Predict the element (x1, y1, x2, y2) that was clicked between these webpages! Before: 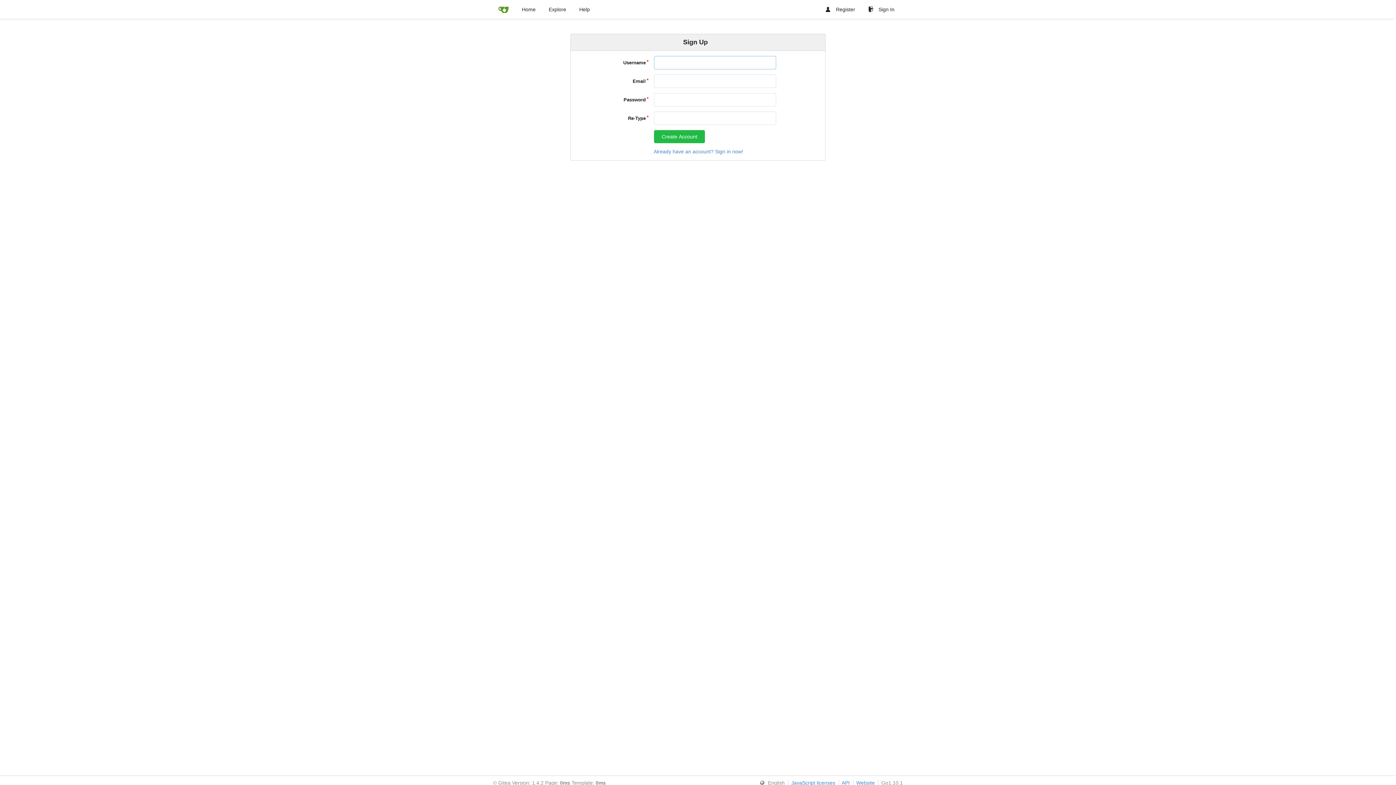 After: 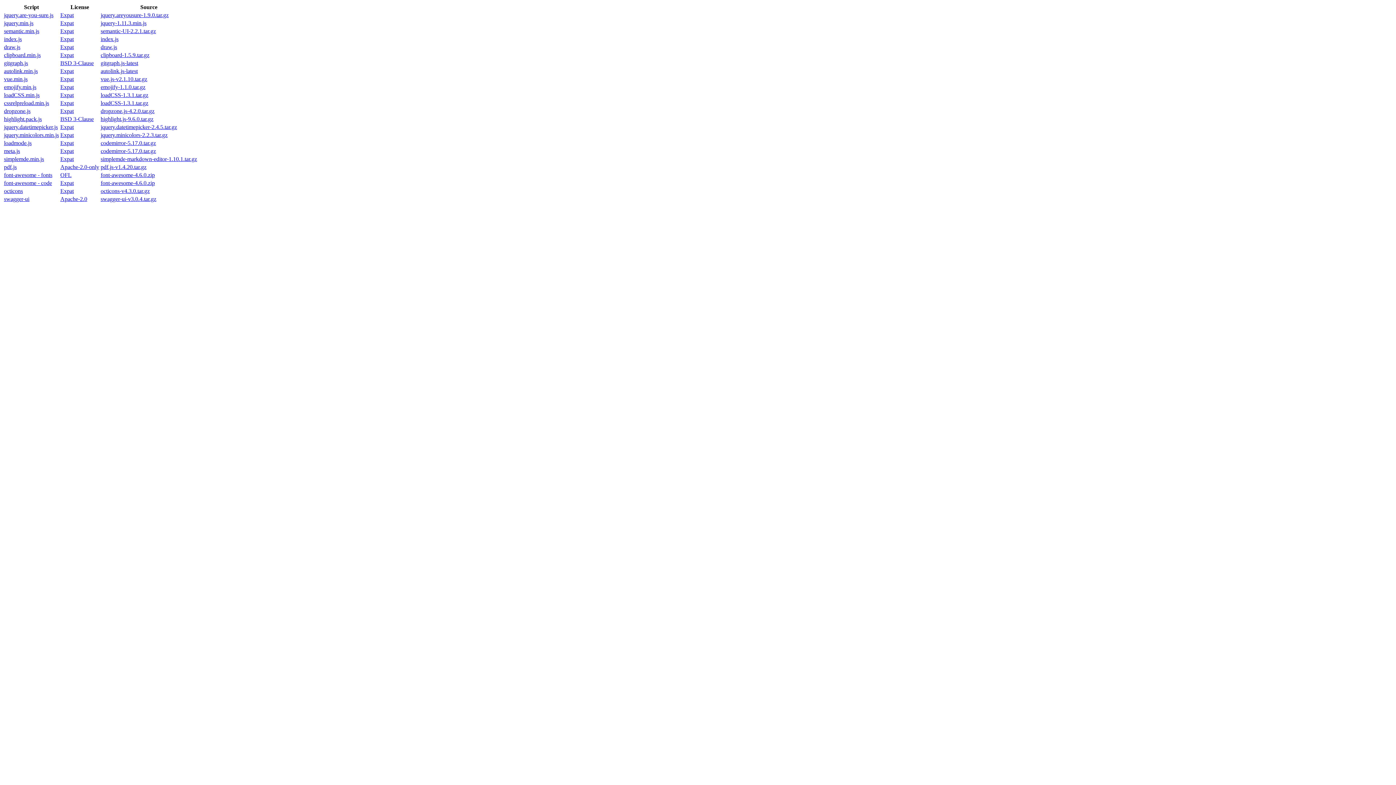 Action: label: JavaScript licenses bbox: (788, 780, 835, 786)